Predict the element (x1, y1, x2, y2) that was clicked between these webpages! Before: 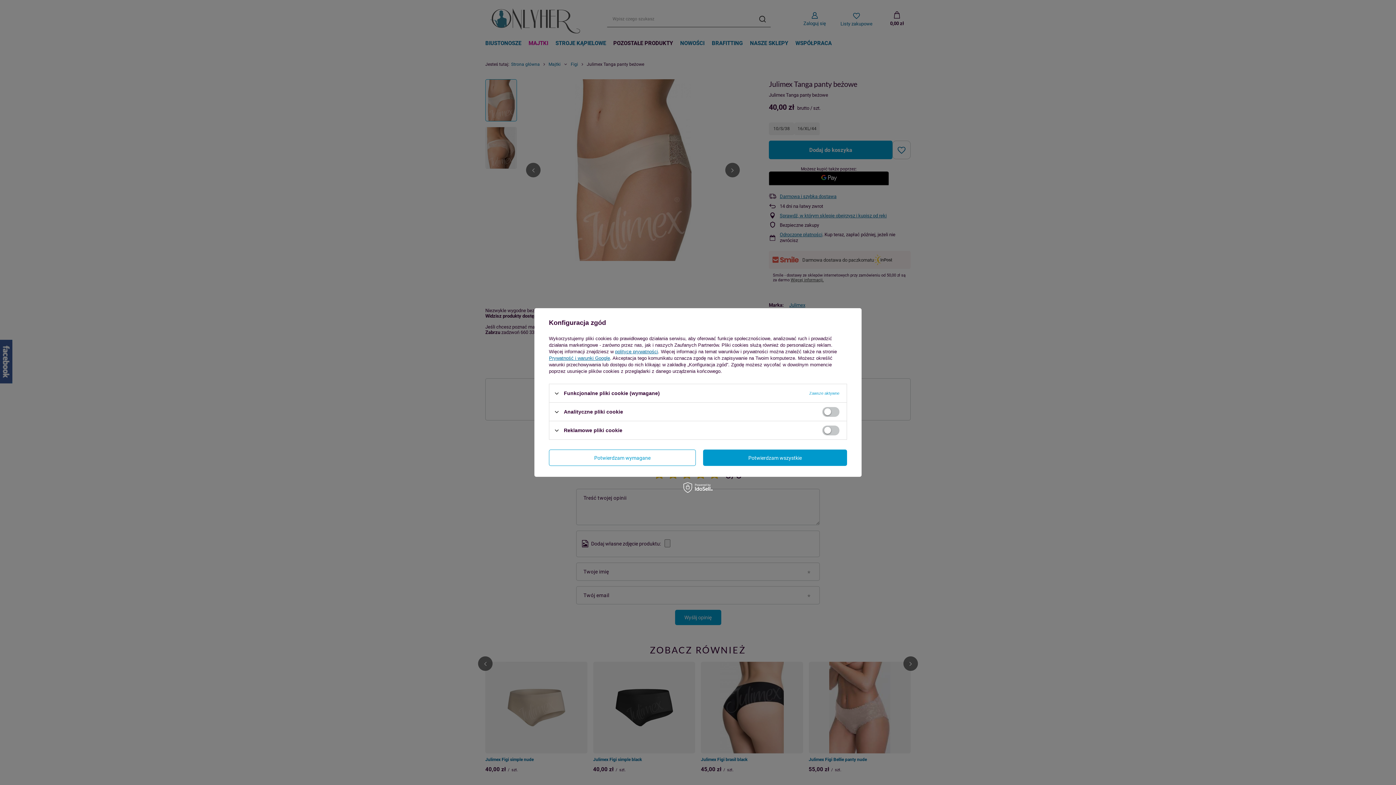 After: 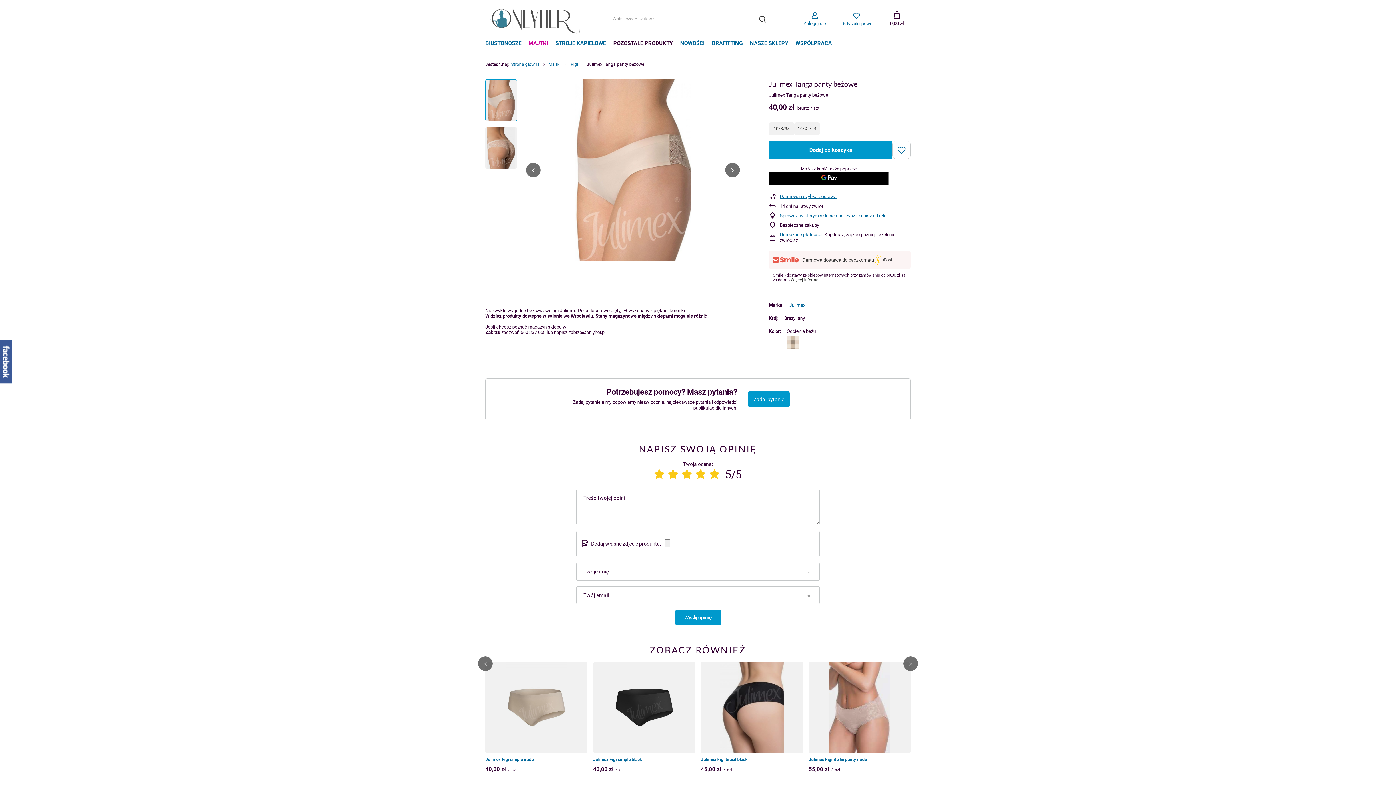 Action: bbox: (549, 449, 696, 466) label: Potwierdzam wymagane